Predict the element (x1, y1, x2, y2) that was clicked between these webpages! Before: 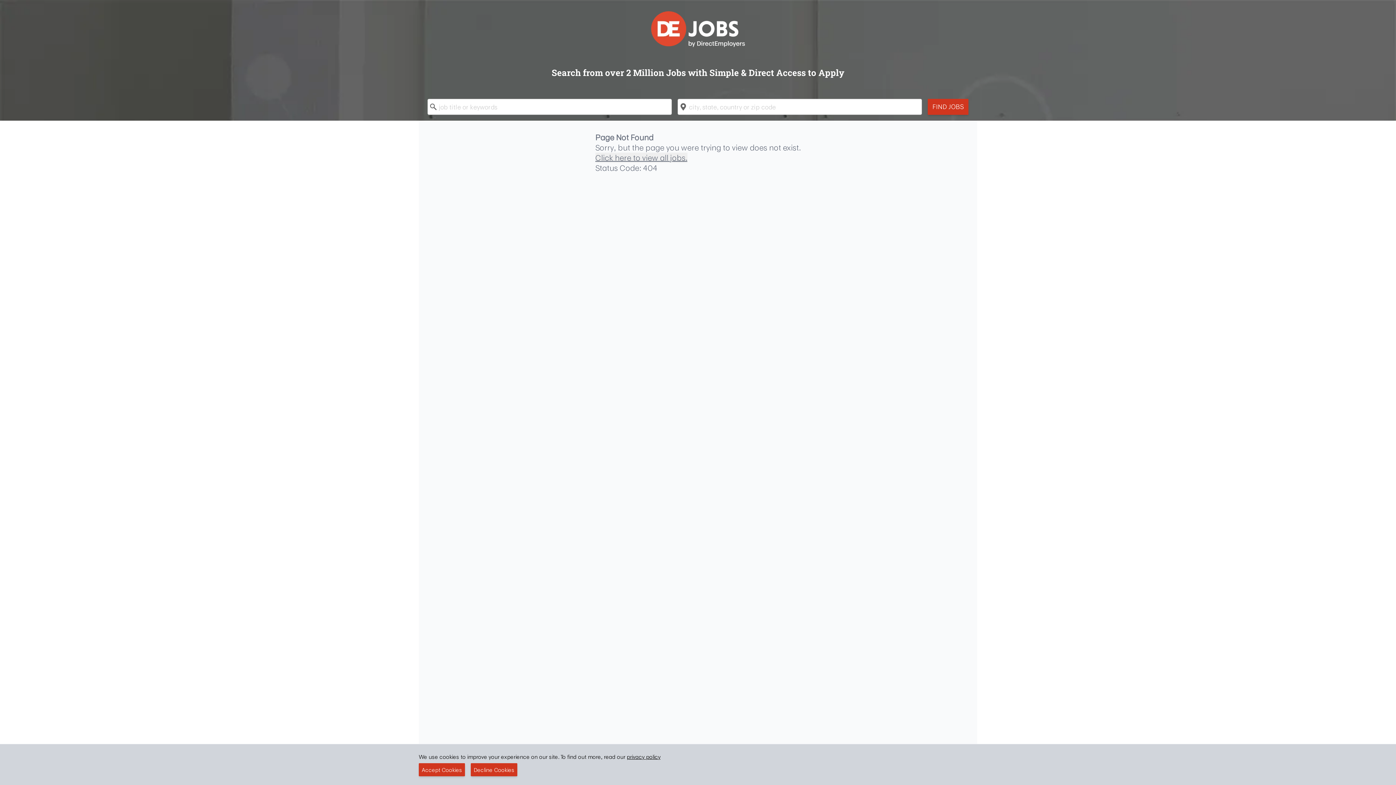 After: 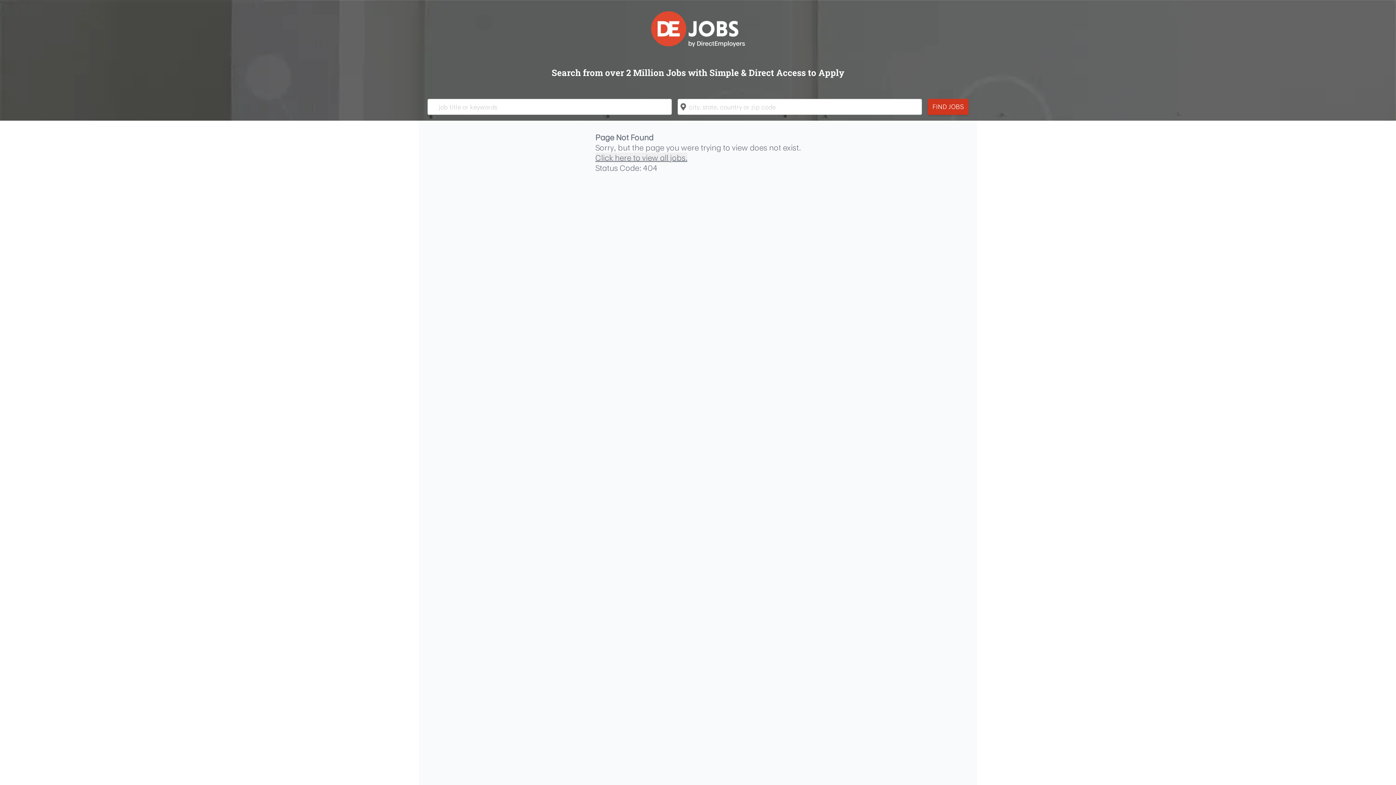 Action: label: Decline Cookies bbox: (470, 763, 517, 776)